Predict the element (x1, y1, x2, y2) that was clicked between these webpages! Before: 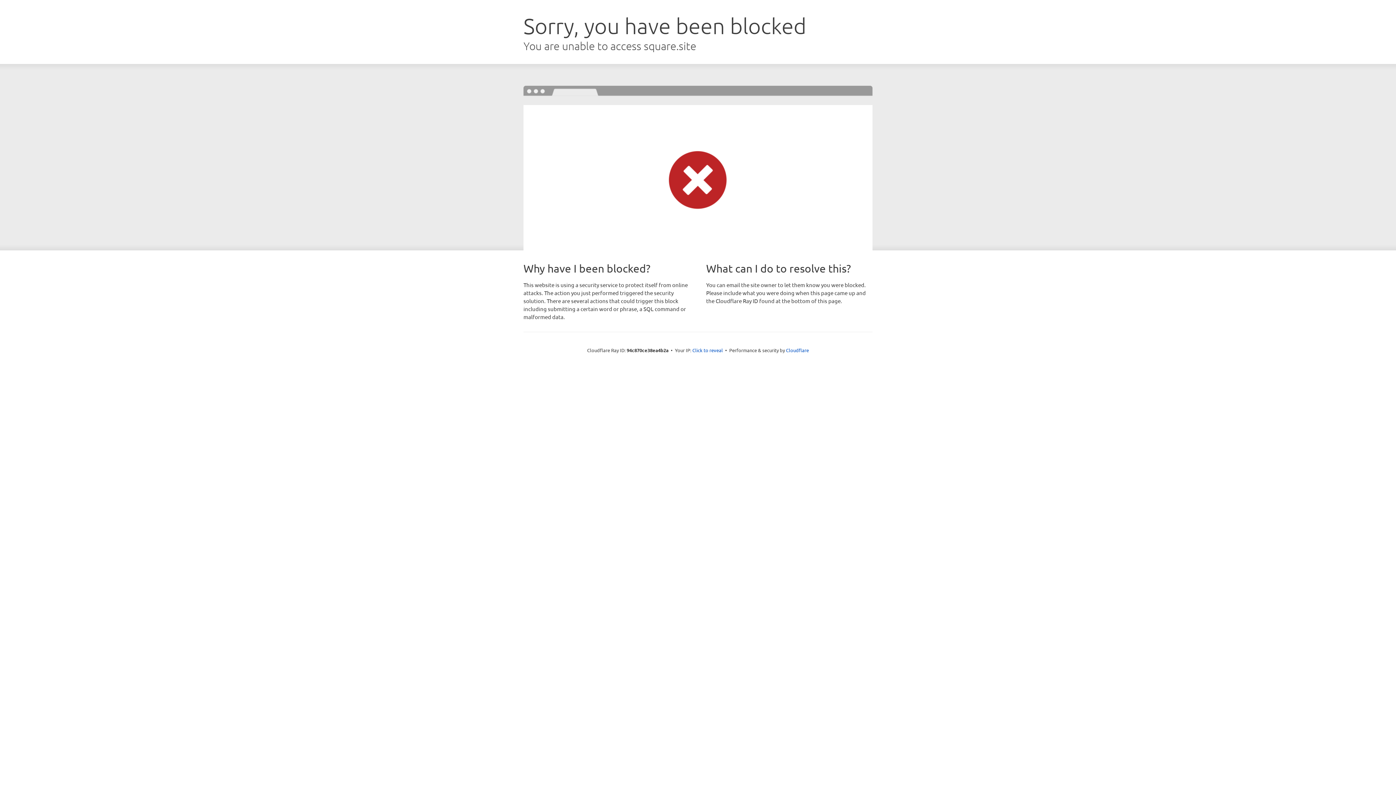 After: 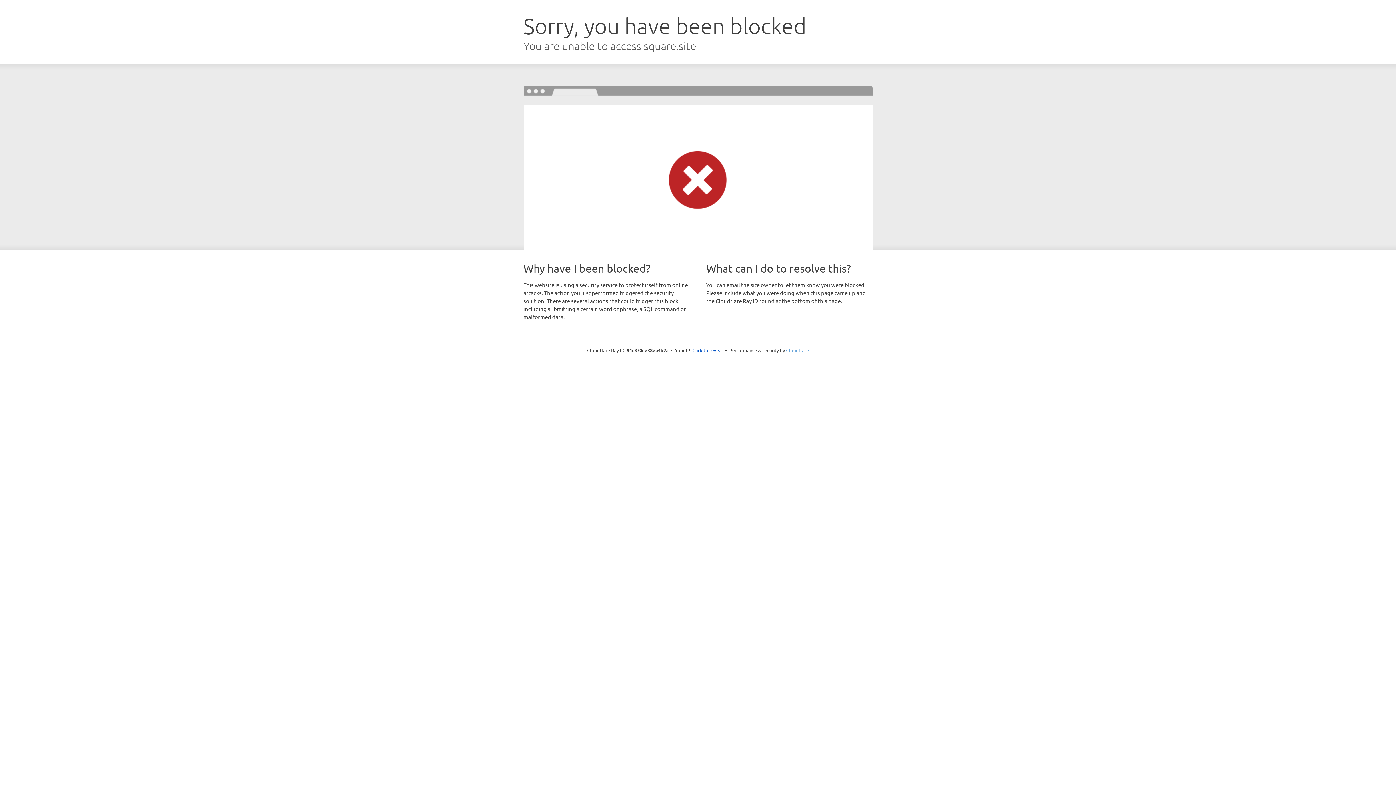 Action: label: Cloudflare bbox: (786, 347, 809, 353)